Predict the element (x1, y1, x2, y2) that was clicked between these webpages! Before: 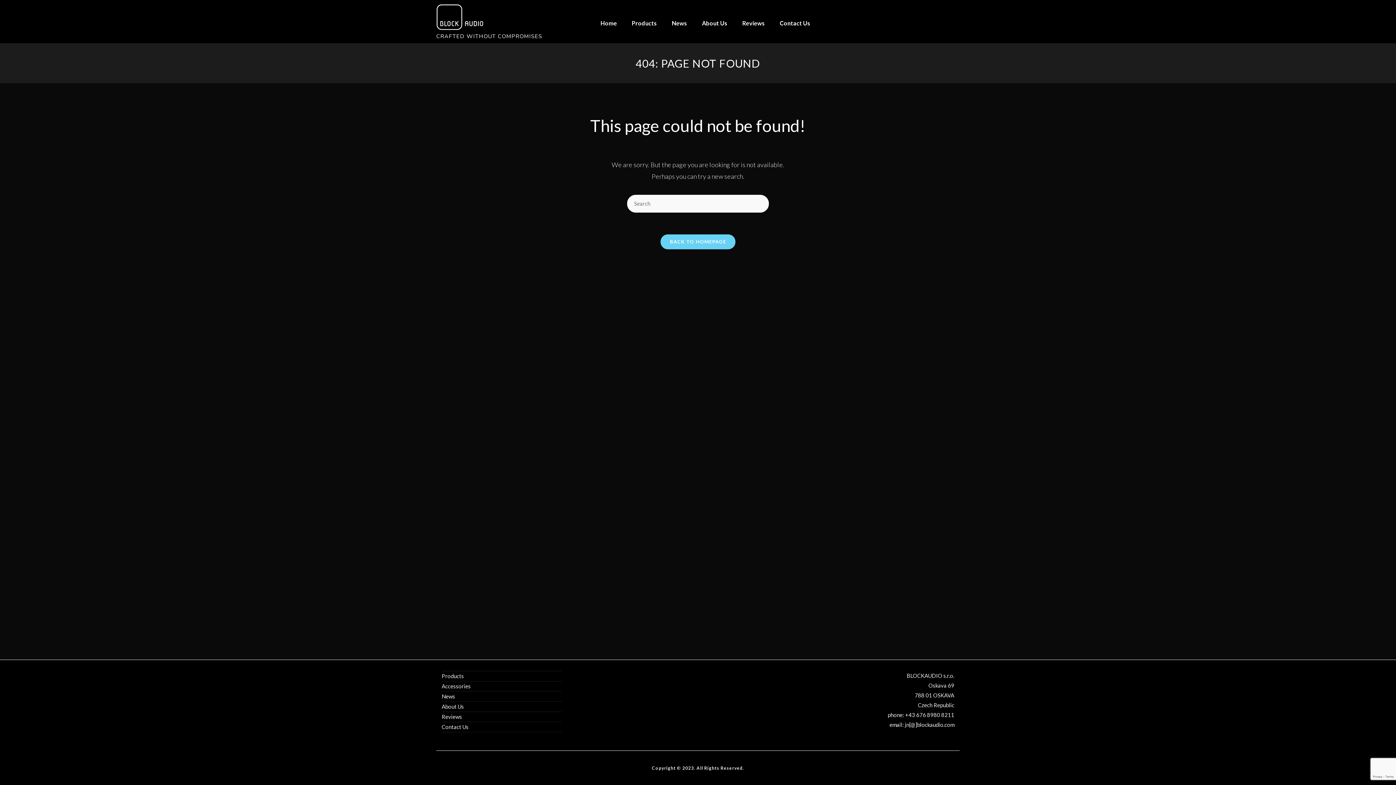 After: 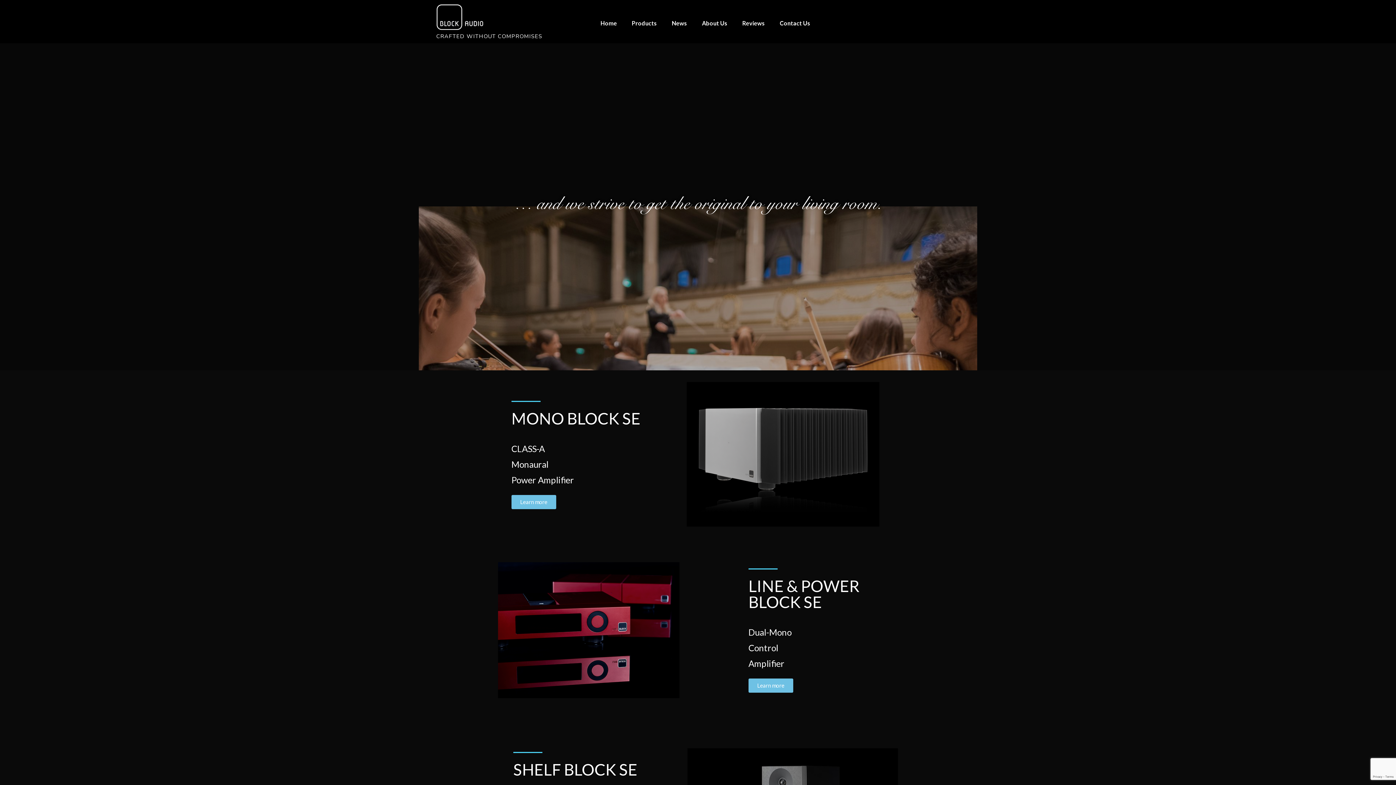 Action: bbox: (436, 3, 593, 30)